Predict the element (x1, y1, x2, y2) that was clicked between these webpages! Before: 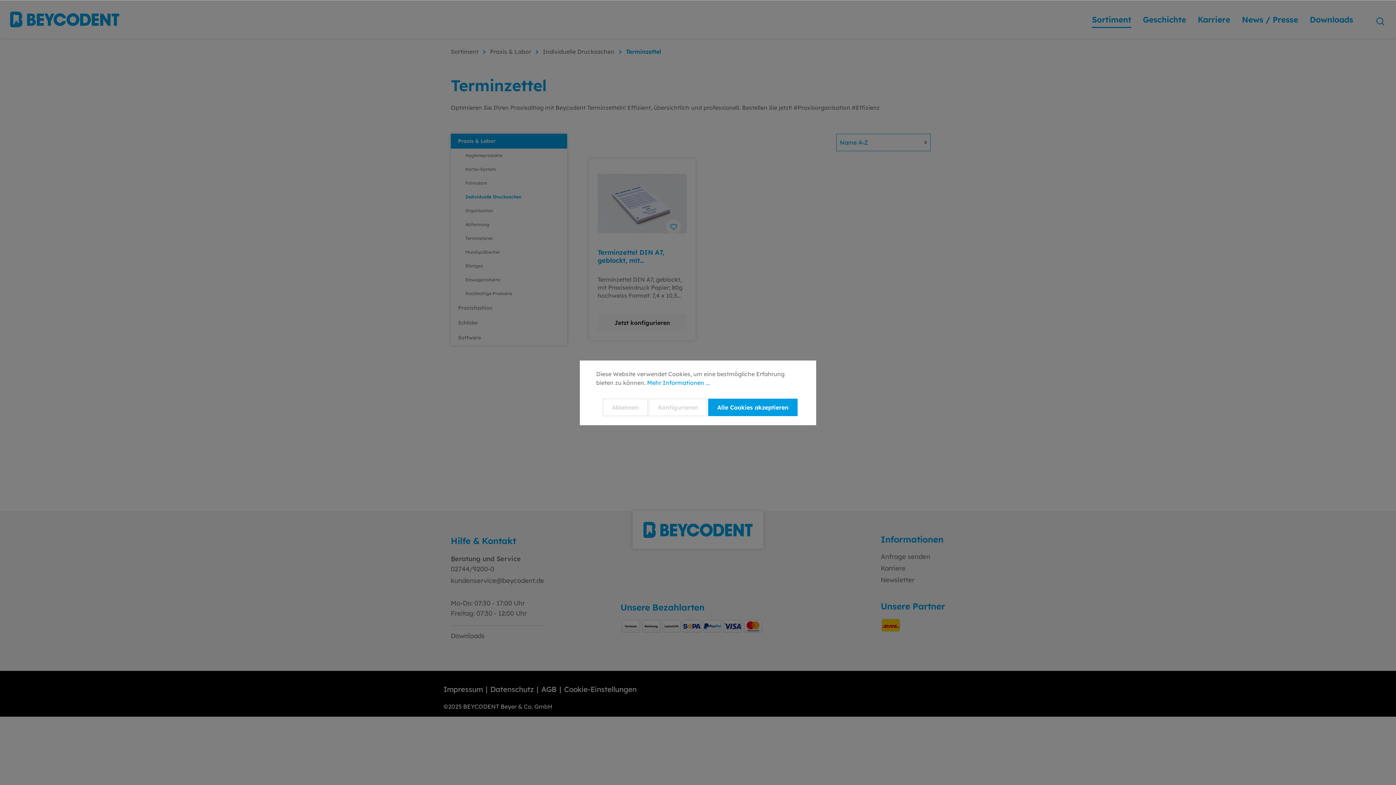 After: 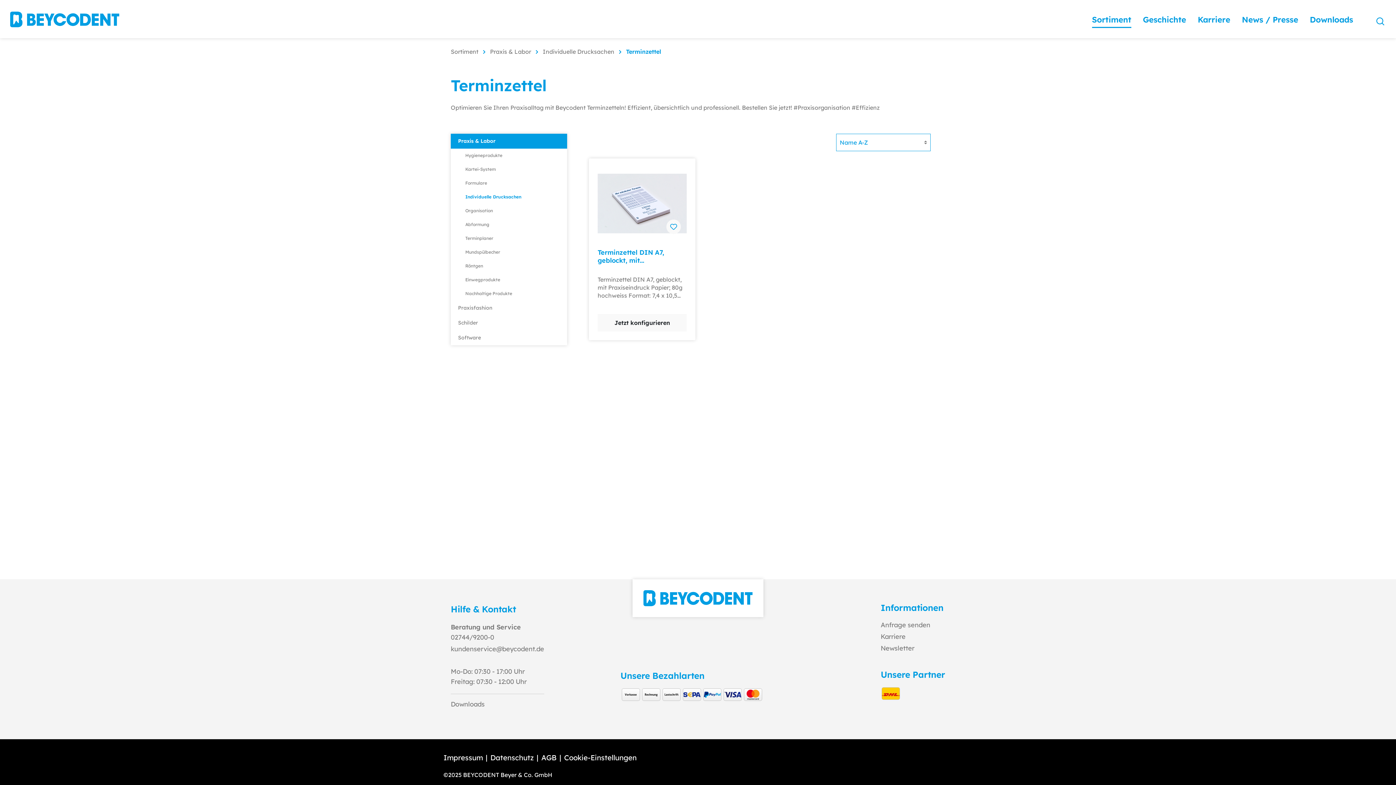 Action: bbox: (708, 398, 797, 416) label: Alle Cookies akzeptieren